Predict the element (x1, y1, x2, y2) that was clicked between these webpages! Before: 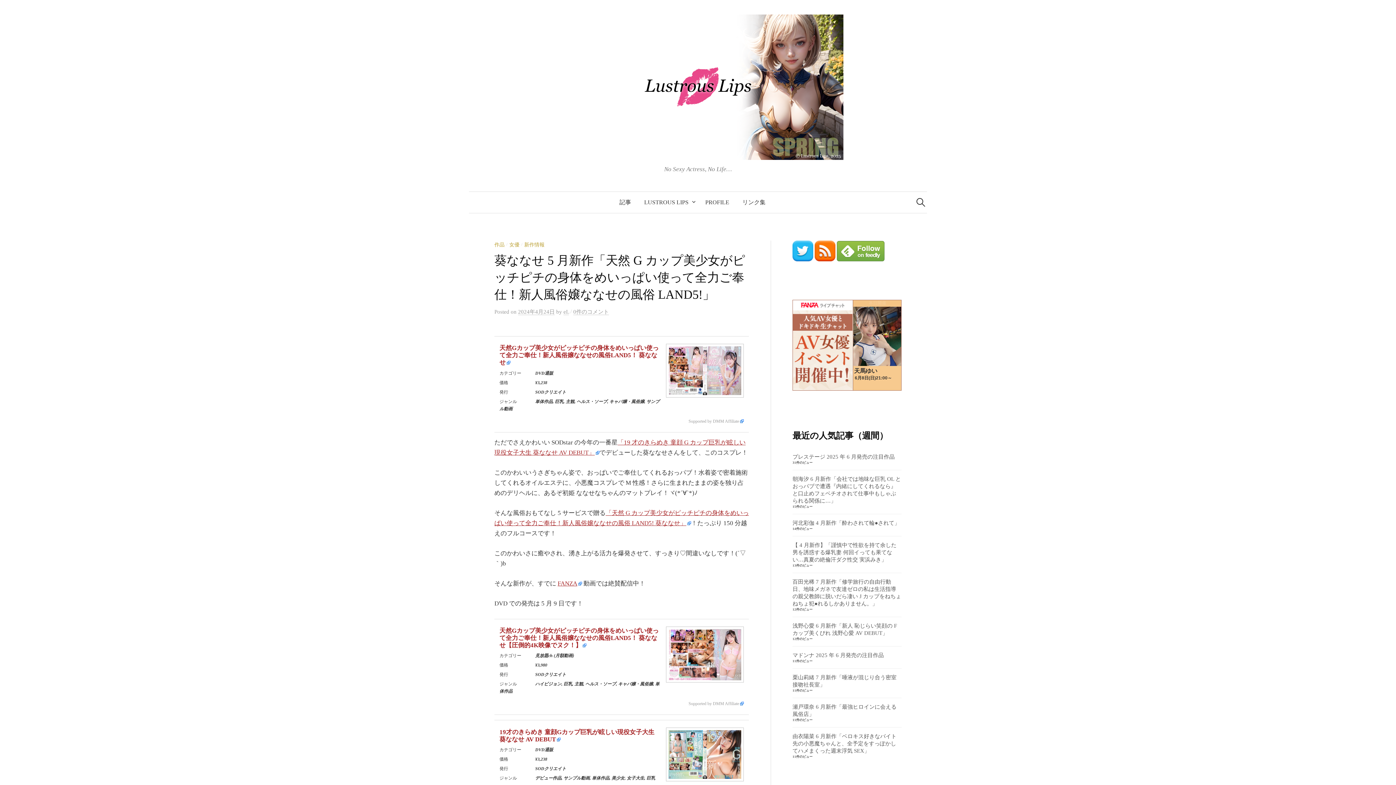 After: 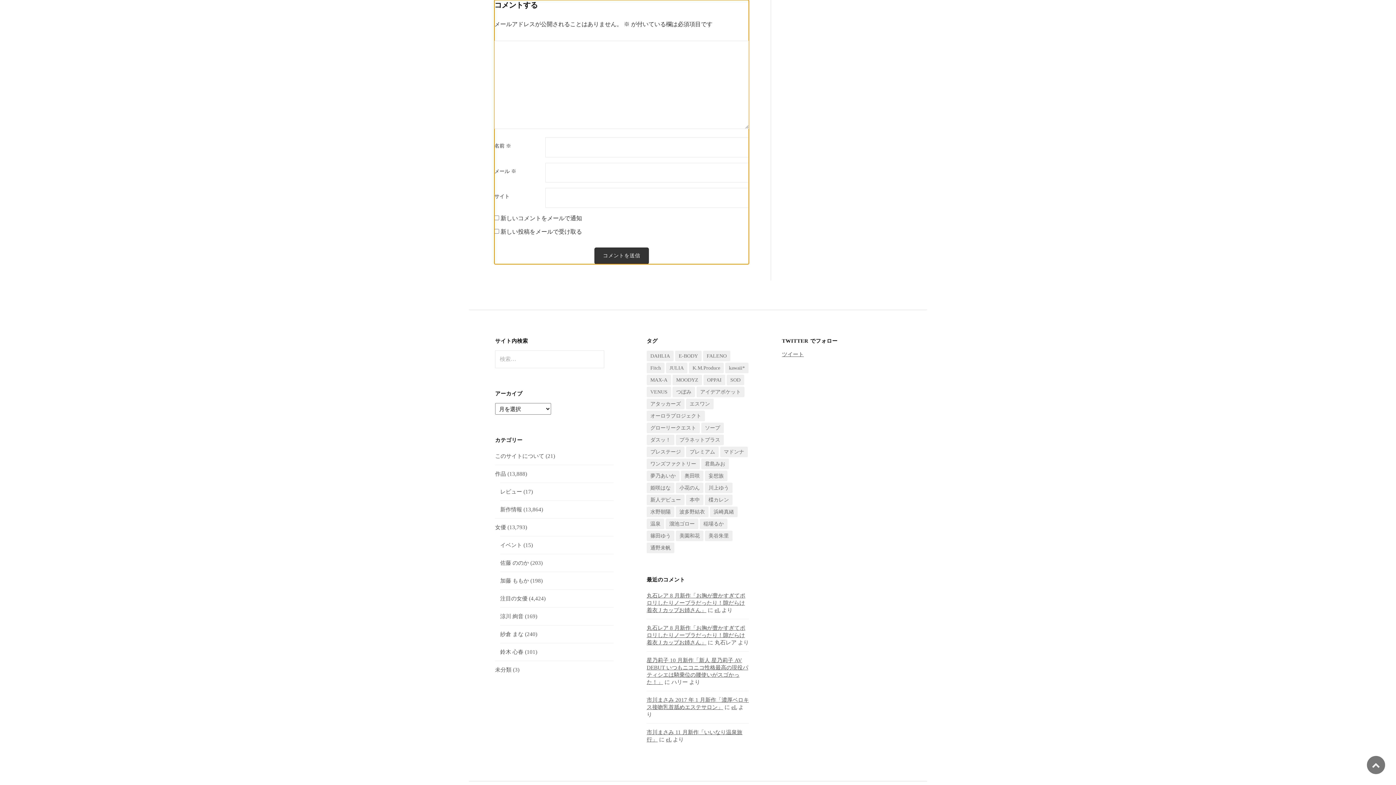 Action: bbox: (573, 309, 609, 315) label: 0件のコメント